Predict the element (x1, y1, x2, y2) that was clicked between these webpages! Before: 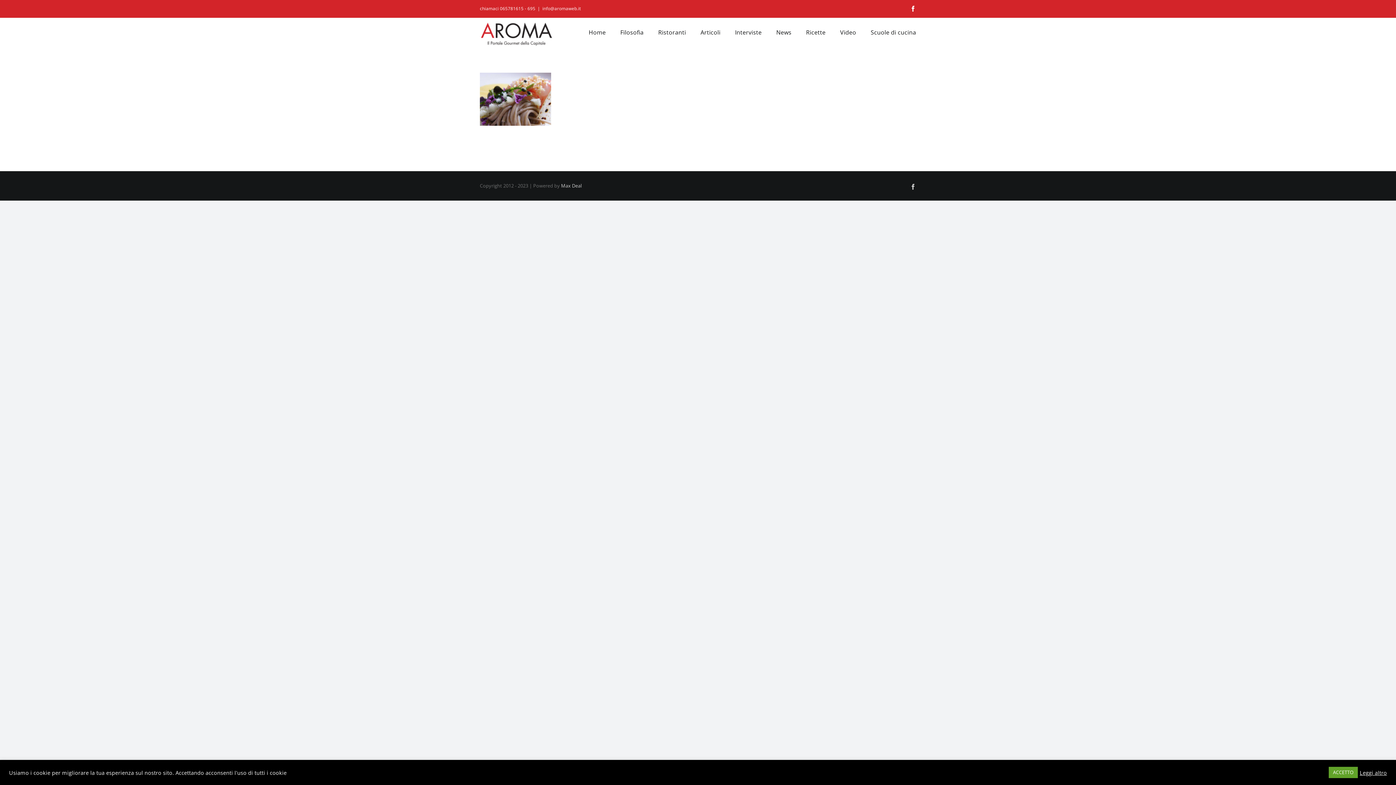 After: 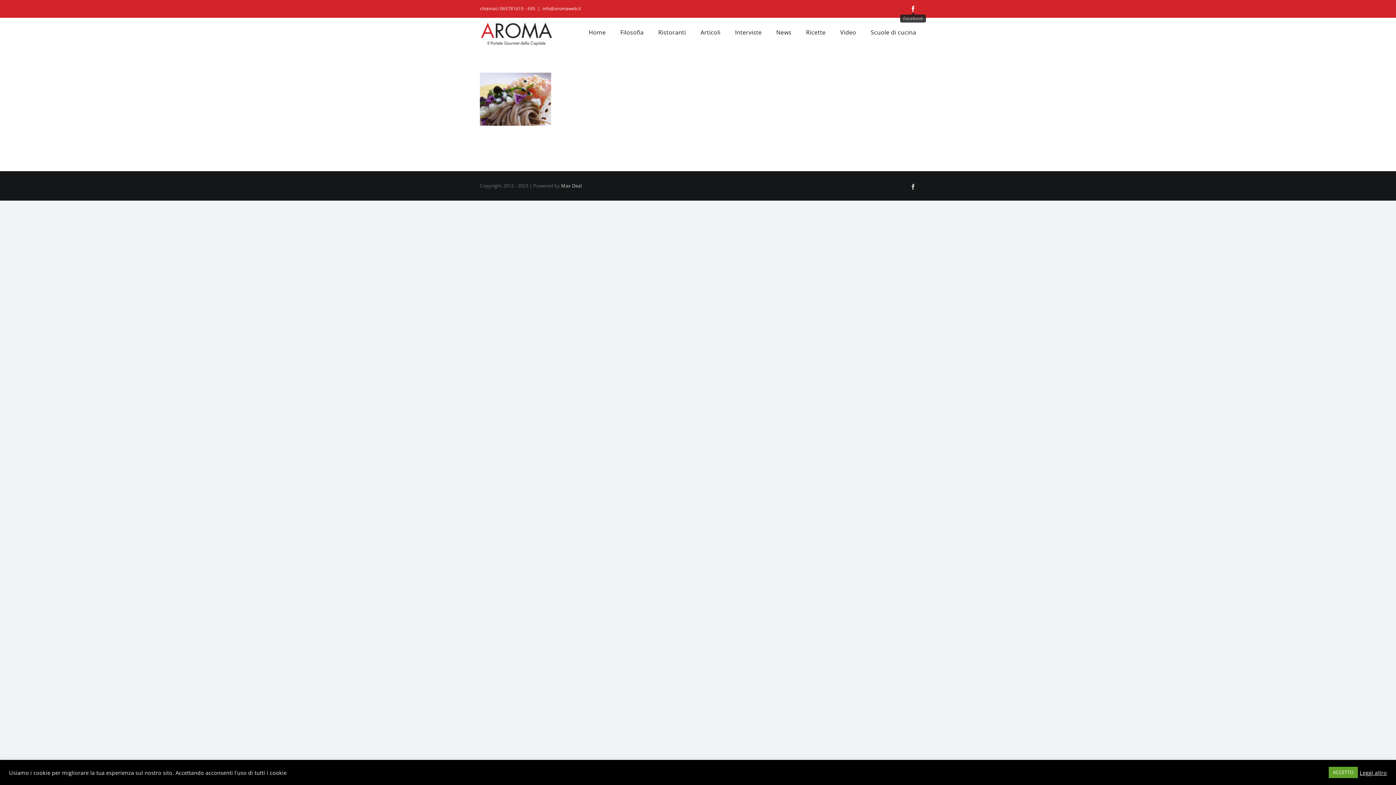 Action: bbox: (910, 5, 916, 11) label: Facebook